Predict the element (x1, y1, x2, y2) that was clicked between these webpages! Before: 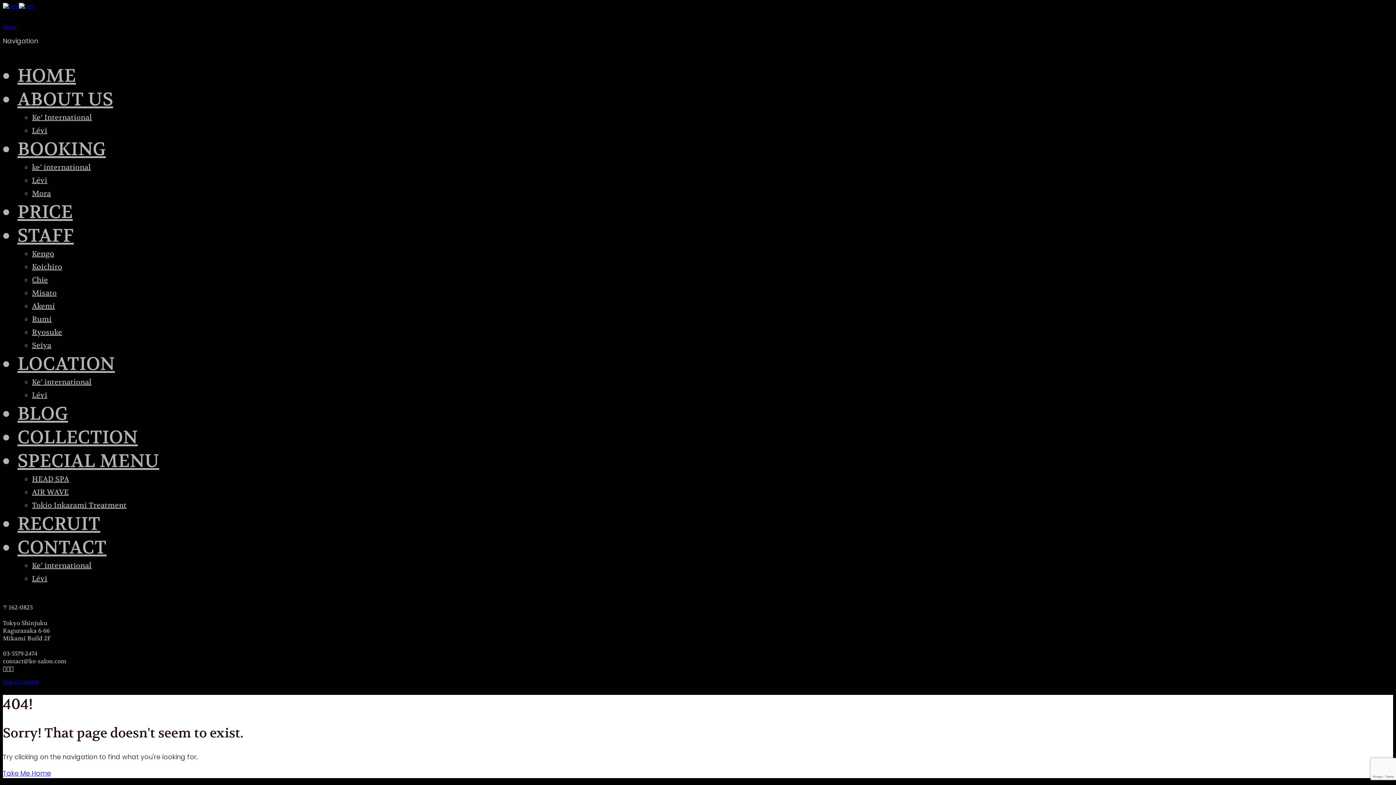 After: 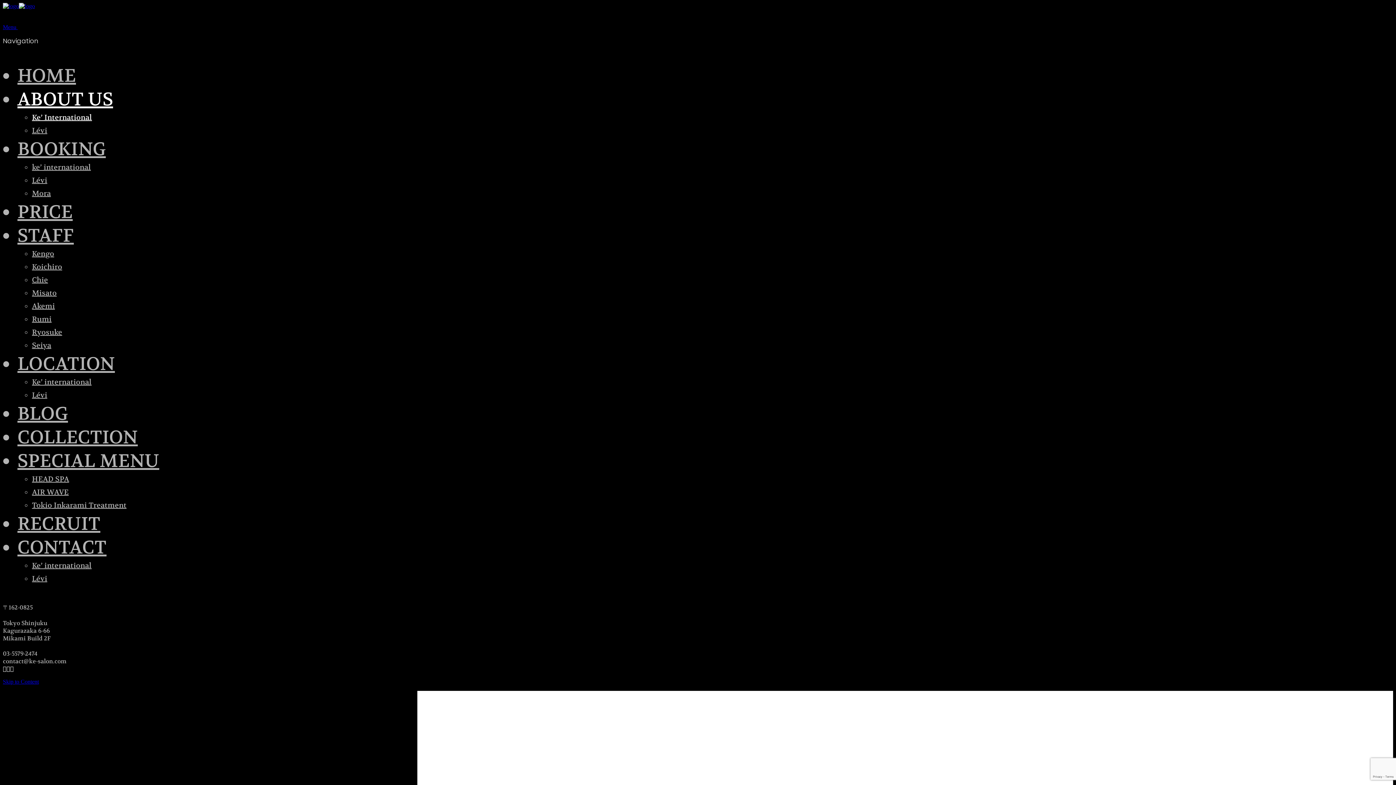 Action: label: ABOUT US bbox: (17, 87, 113, 111)